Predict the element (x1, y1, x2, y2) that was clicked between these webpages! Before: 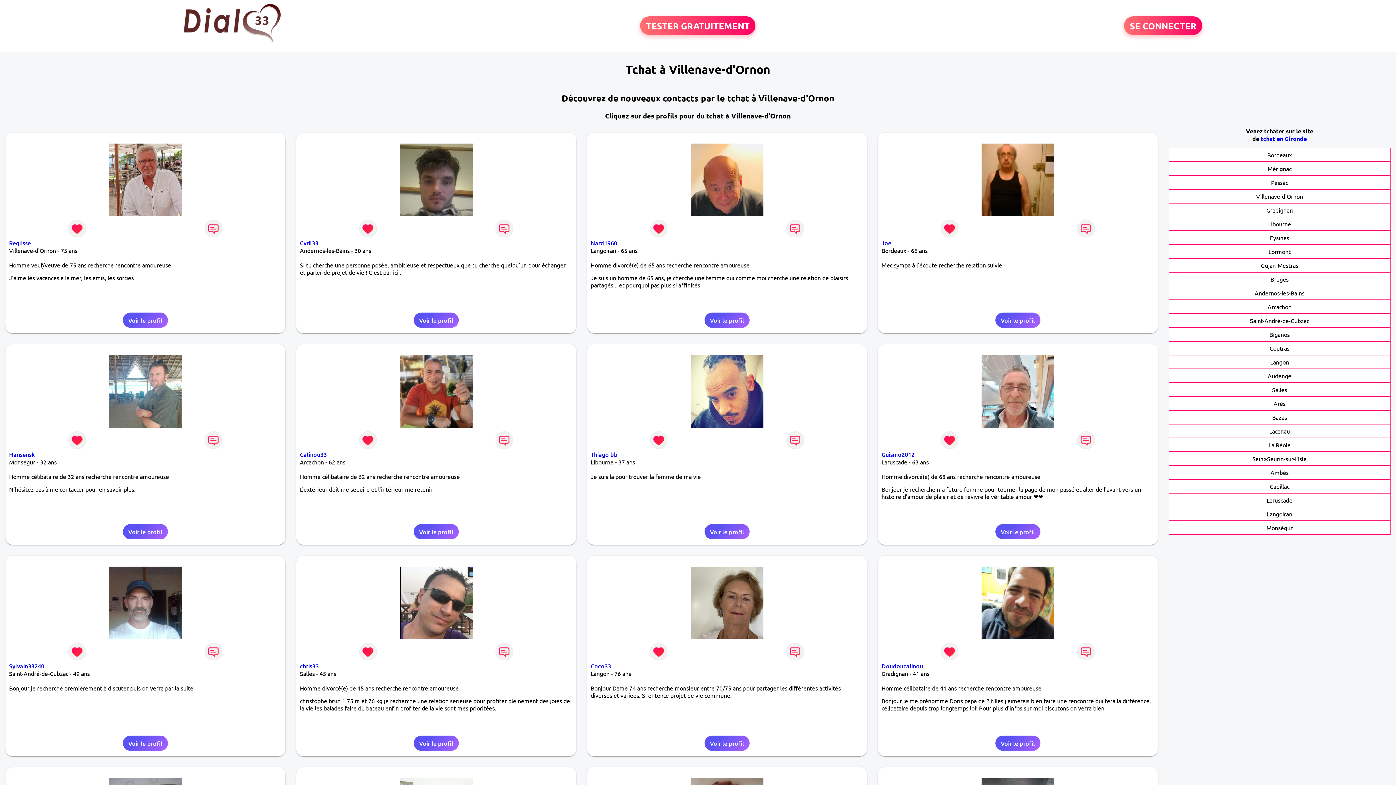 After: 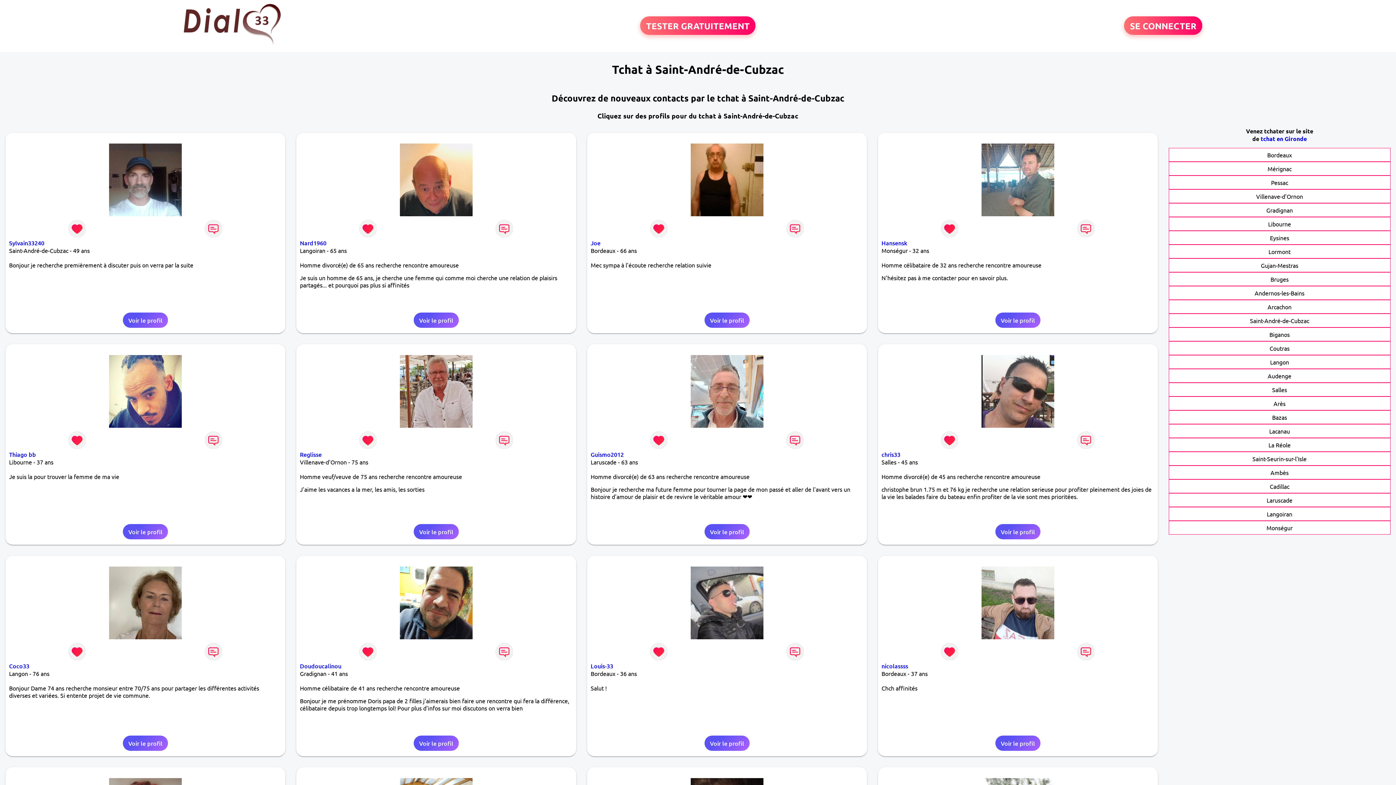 Action: label: Saint-André-de-Cubzac bbox: (1250, 317, 1309, 324)